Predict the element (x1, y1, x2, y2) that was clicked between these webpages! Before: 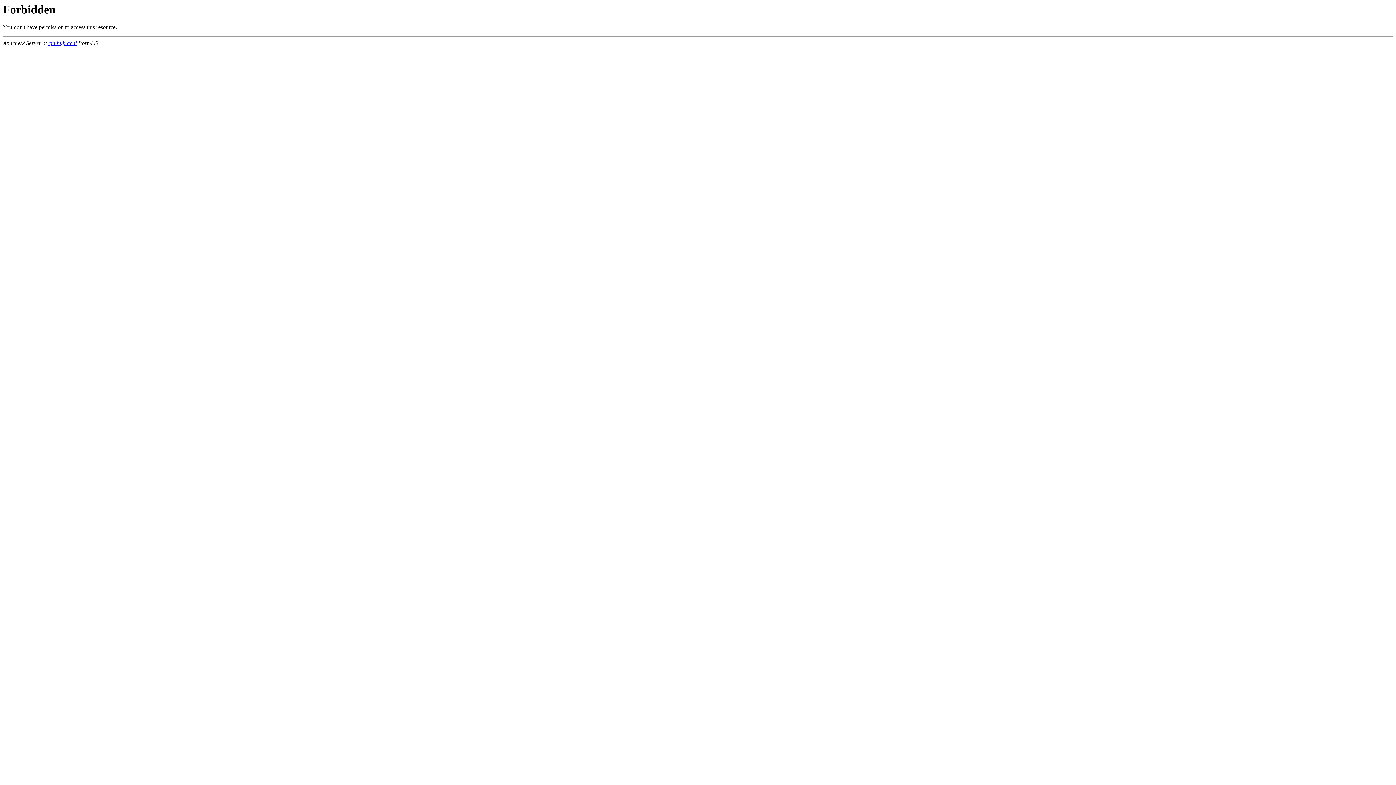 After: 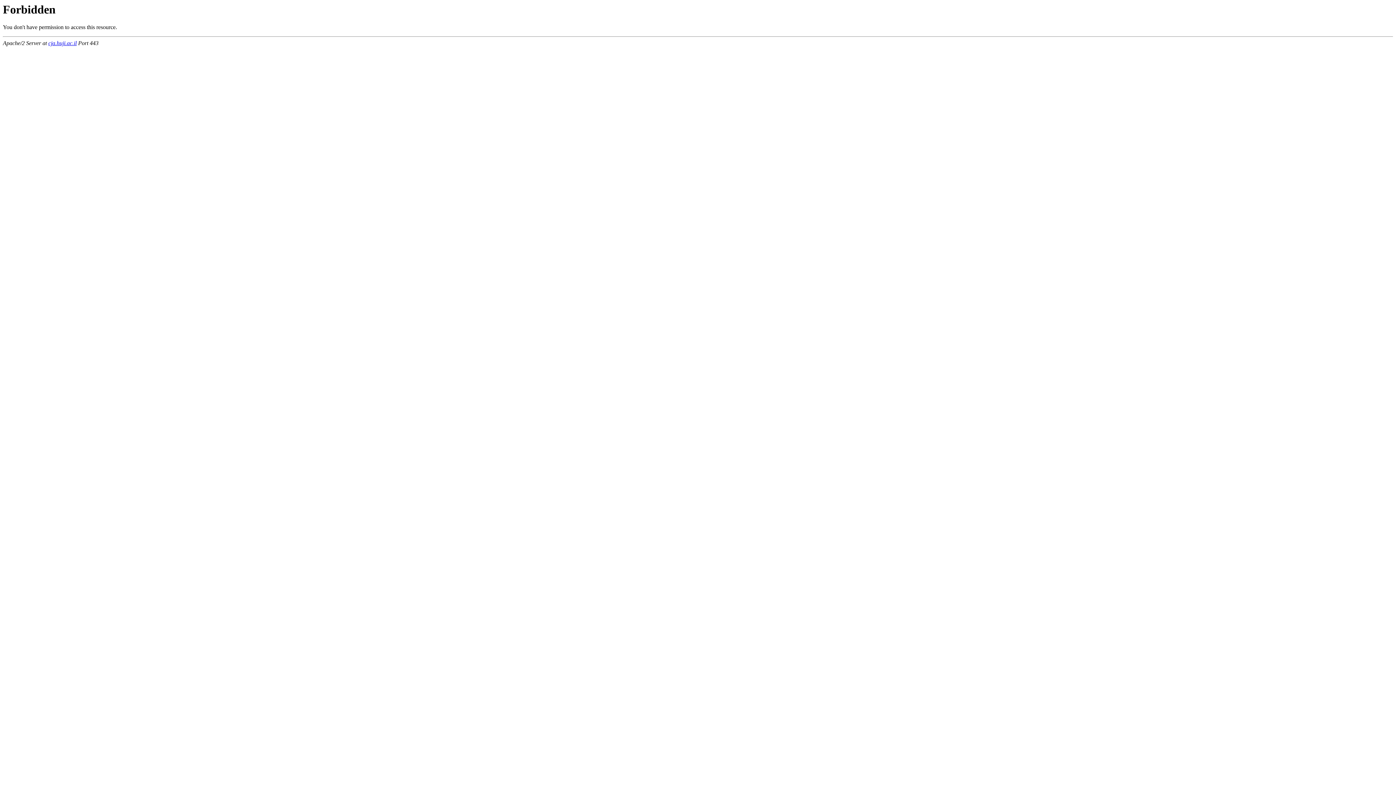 Action: bbox: (48, 40, 76, 46) label: cja.huji.ac.il